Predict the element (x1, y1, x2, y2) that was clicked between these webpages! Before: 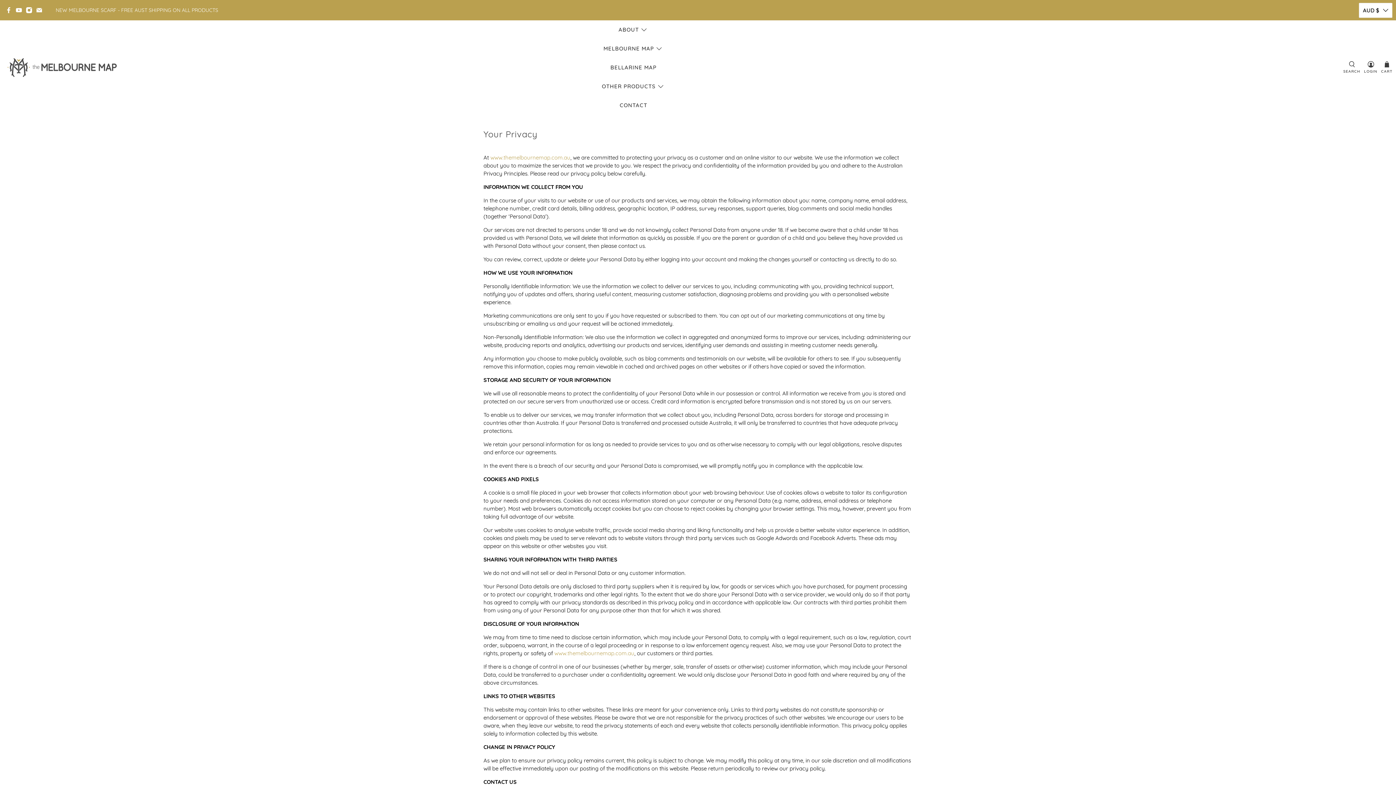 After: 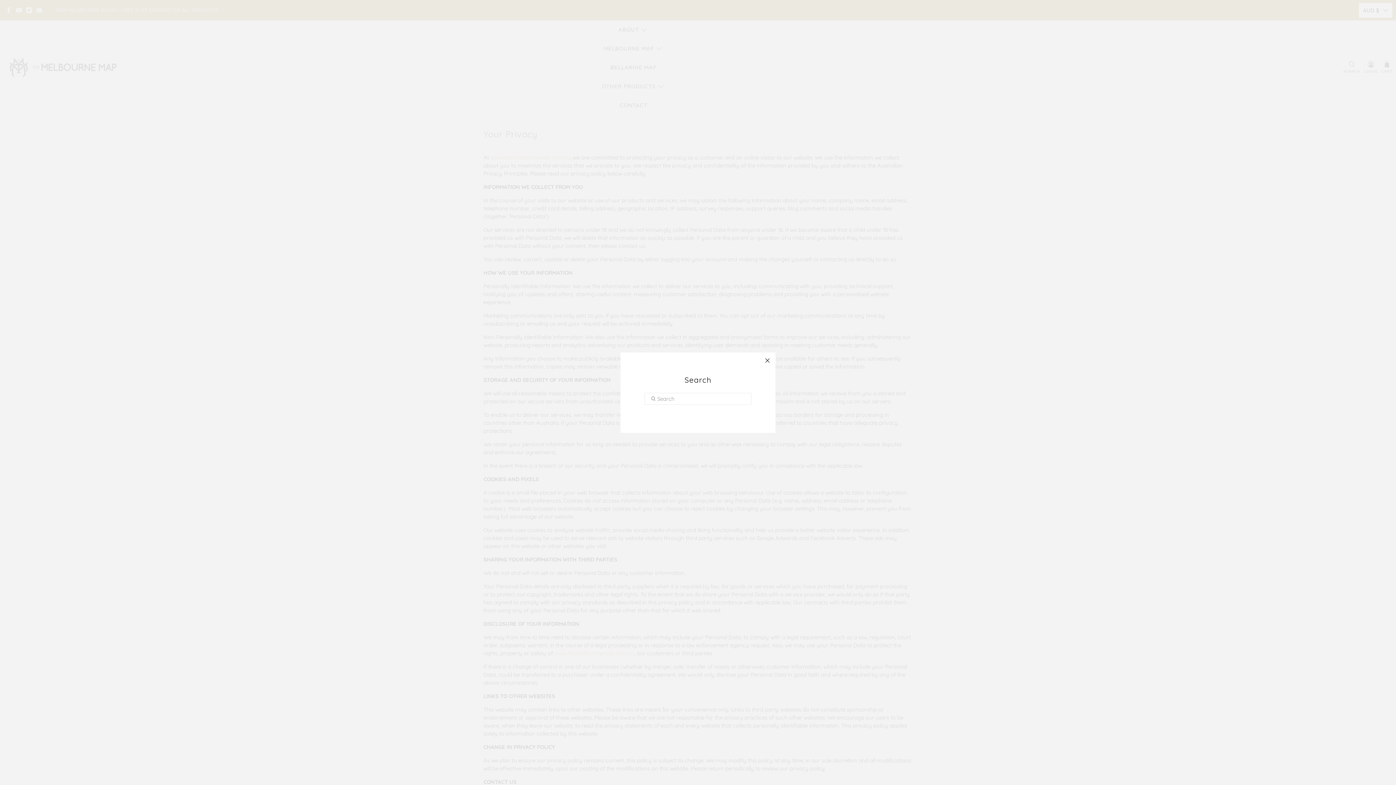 Action: label: SEARCH bbox: (1341, 20, 1362, 114)